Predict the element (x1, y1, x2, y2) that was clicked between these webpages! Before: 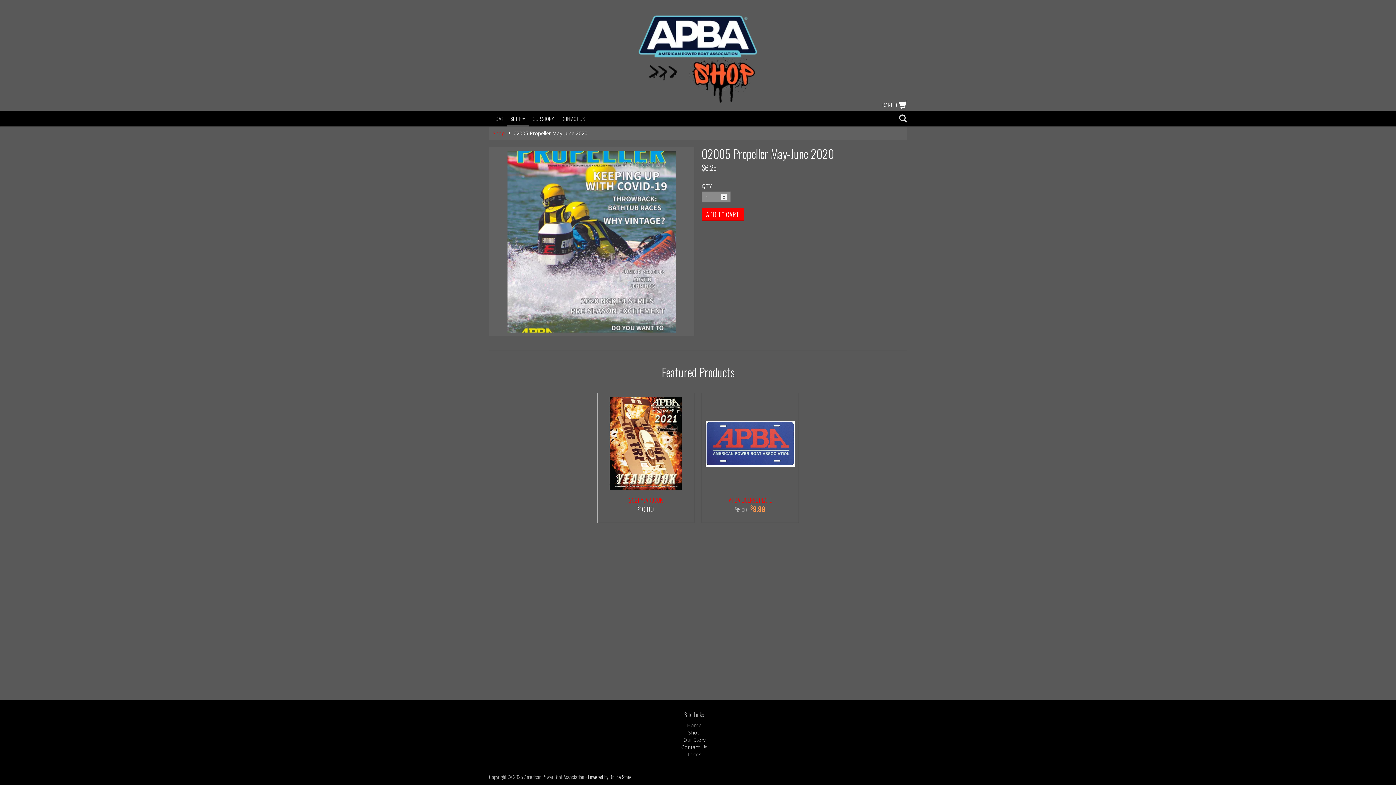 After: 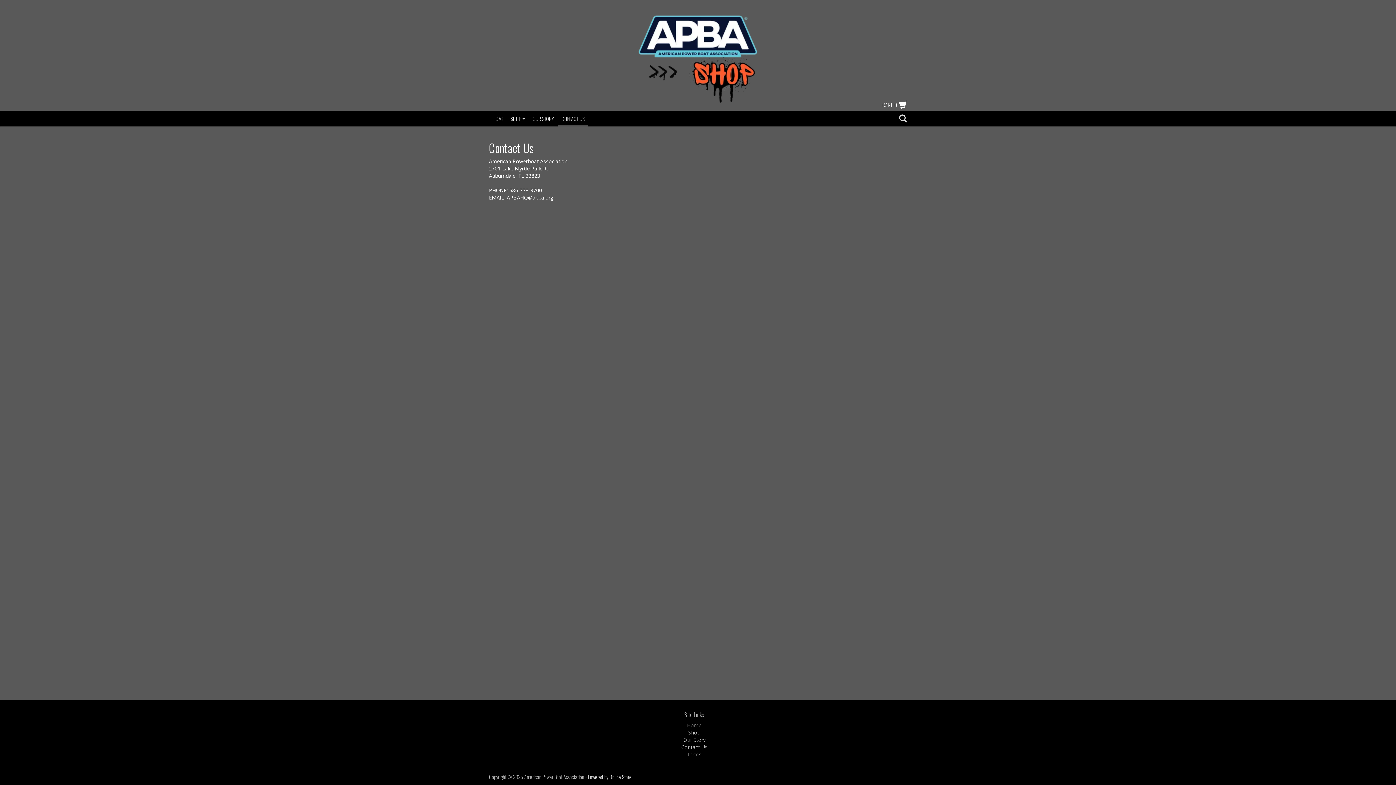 Action: label: CONTACT US bbox: (557, 111, 588, 126)